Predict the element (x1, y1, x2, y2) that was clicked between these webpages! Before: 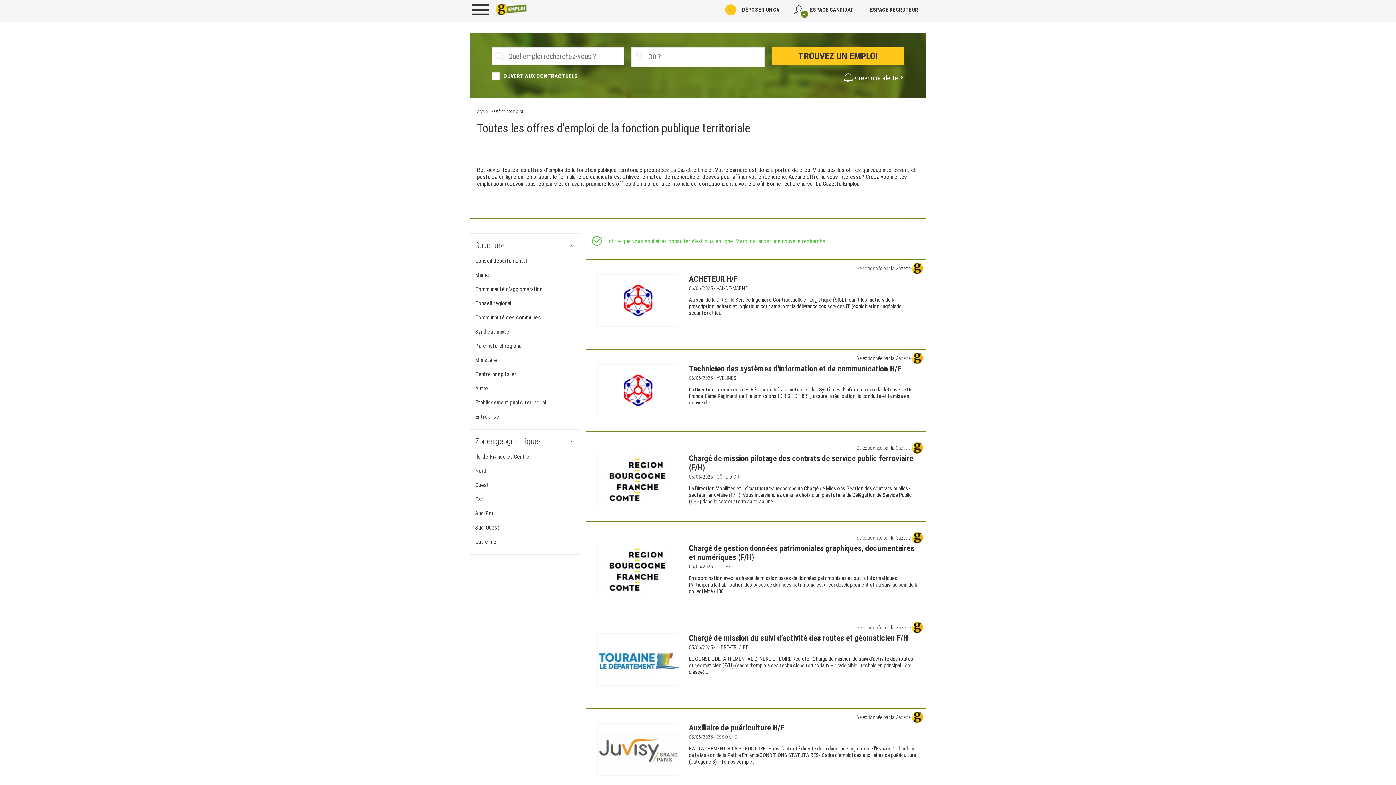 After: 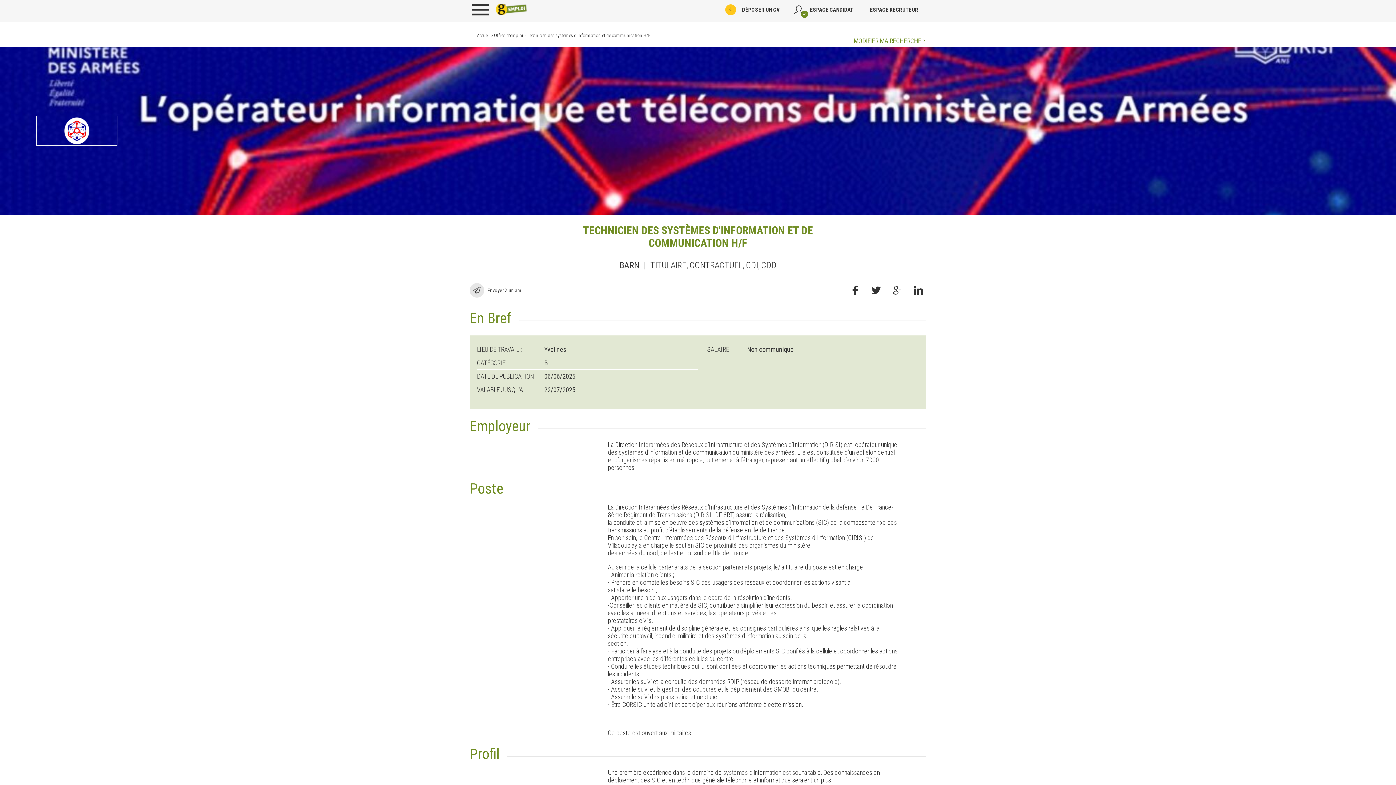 Action: bbox: (586, 349, 926, 431) label: Sélectionnée par la Gazette 

Technicien des systèmes d'information et de communication H/F

06/06/2025 - YVELINES

La Direction Interarmées des Réseaux d’Infrastructure et des Systèmes d’Information de la défense Ile De France-8ème Régiment de Transmissions (DIRISI-IDF-8RT) assure la réalisation, la conduite et la mise en oeuvre des...